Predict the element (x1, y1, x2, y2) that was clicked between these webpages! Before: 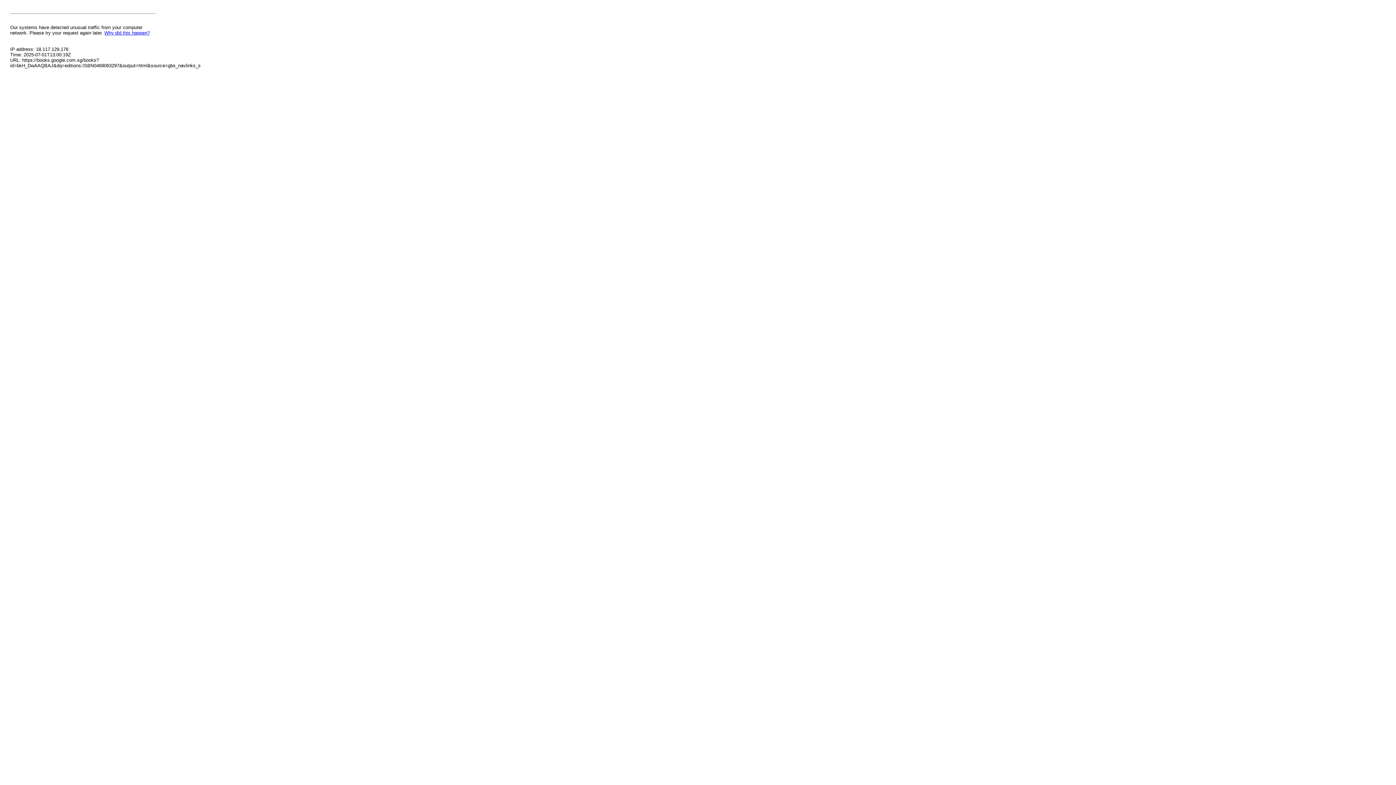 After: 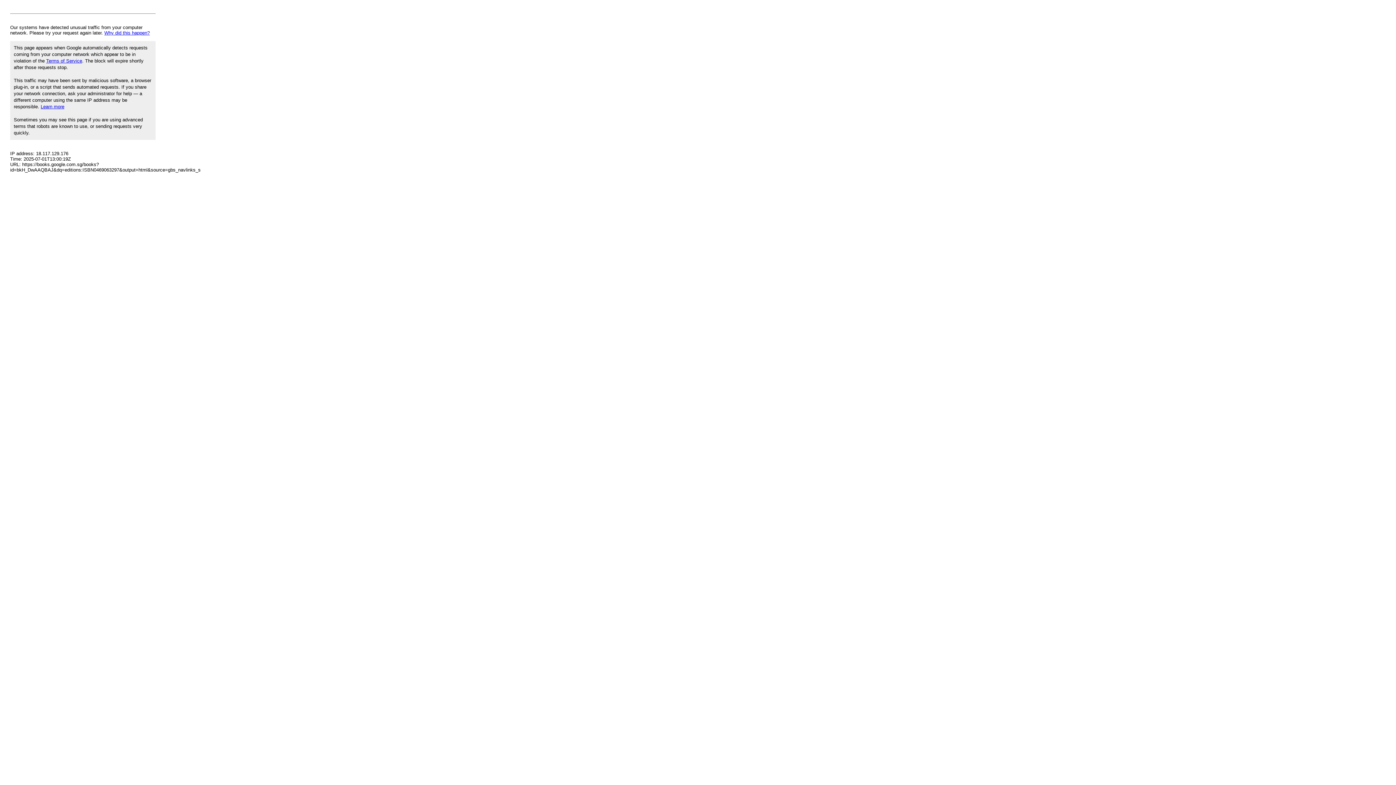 Action: label: Why did this happen? bbox: (104, 30, 149, 35)